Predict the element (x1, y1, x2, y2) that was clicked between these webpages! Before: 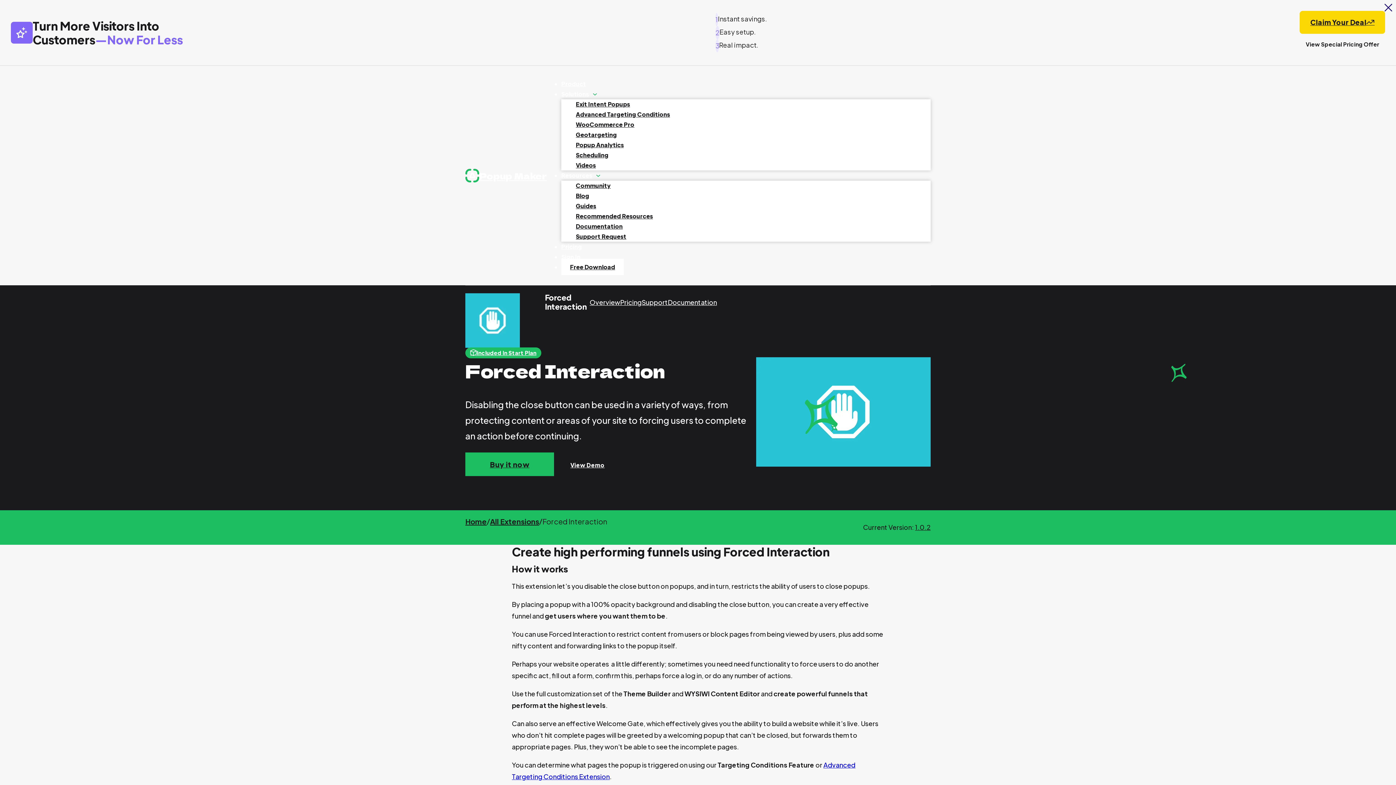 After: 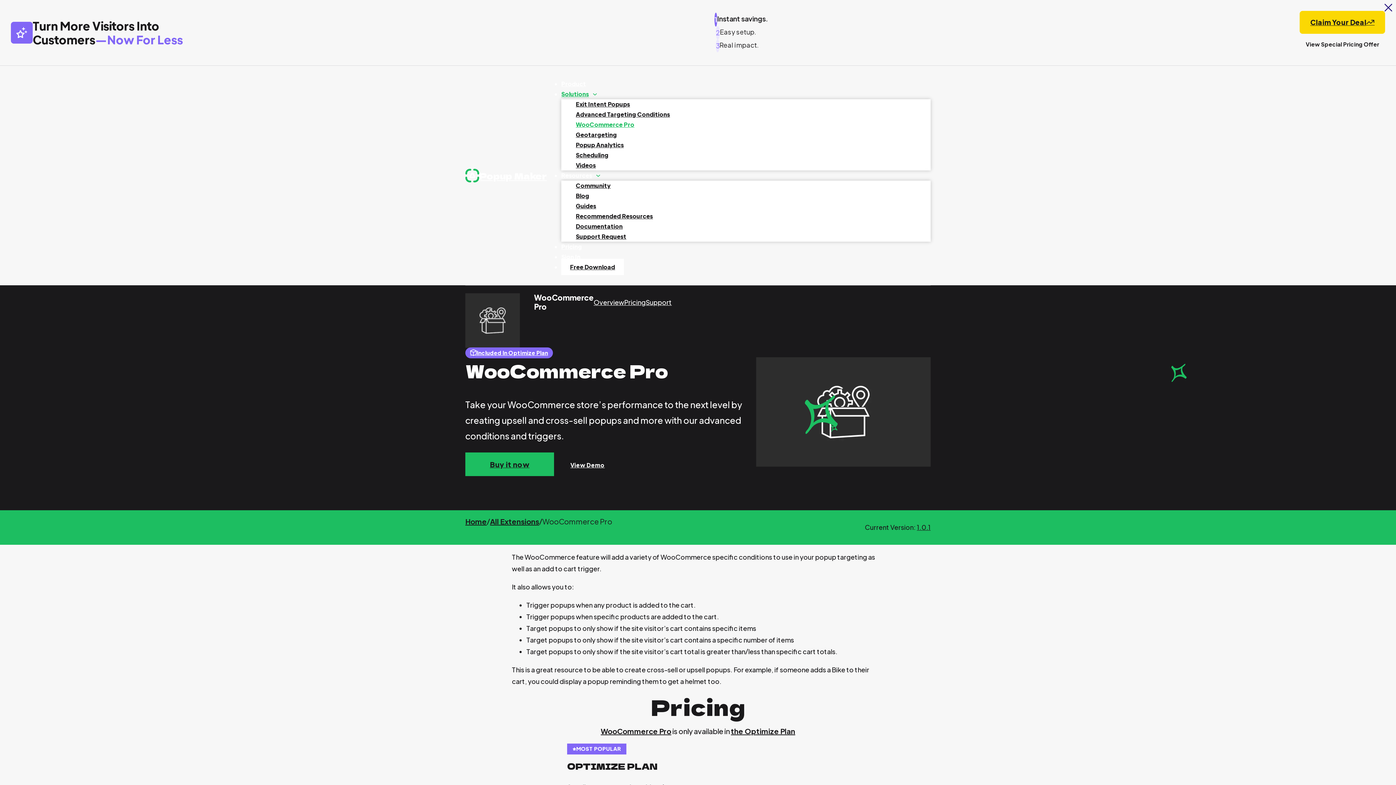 Action: label: WooCommerce Pro bbox: (576, 120, 634, 128)